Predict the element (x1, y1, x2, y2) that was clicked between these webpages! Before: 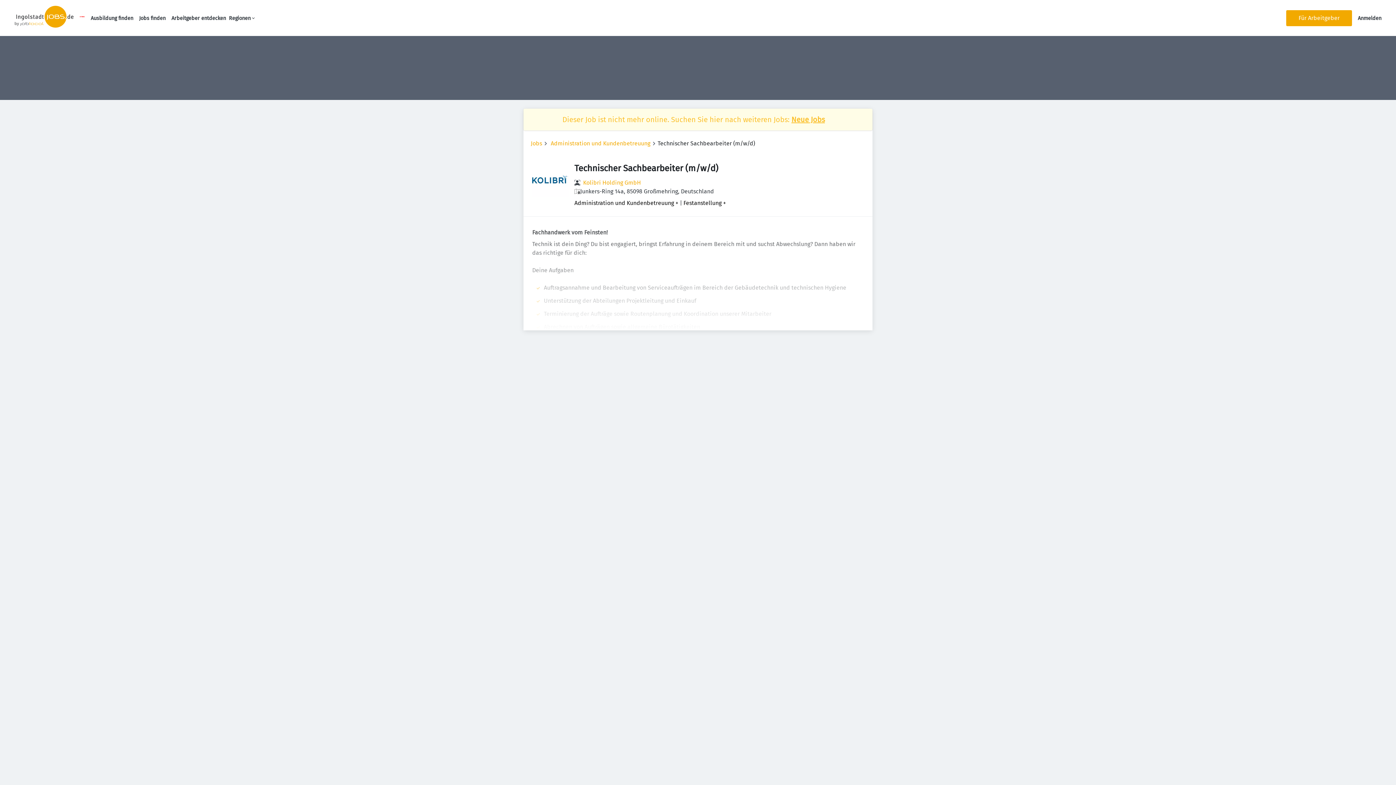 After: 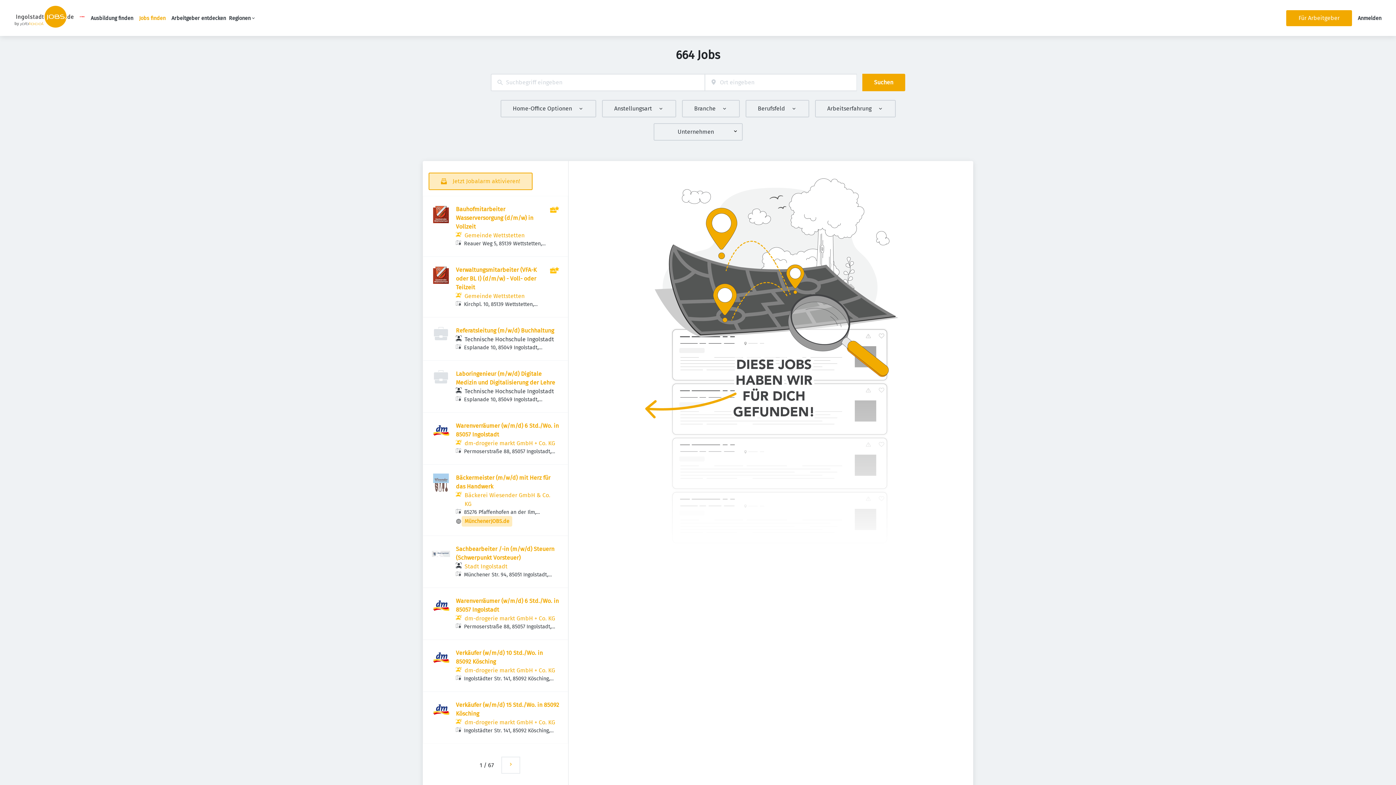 Action: bbox: (530, 139, 542, 148) label: Jobs